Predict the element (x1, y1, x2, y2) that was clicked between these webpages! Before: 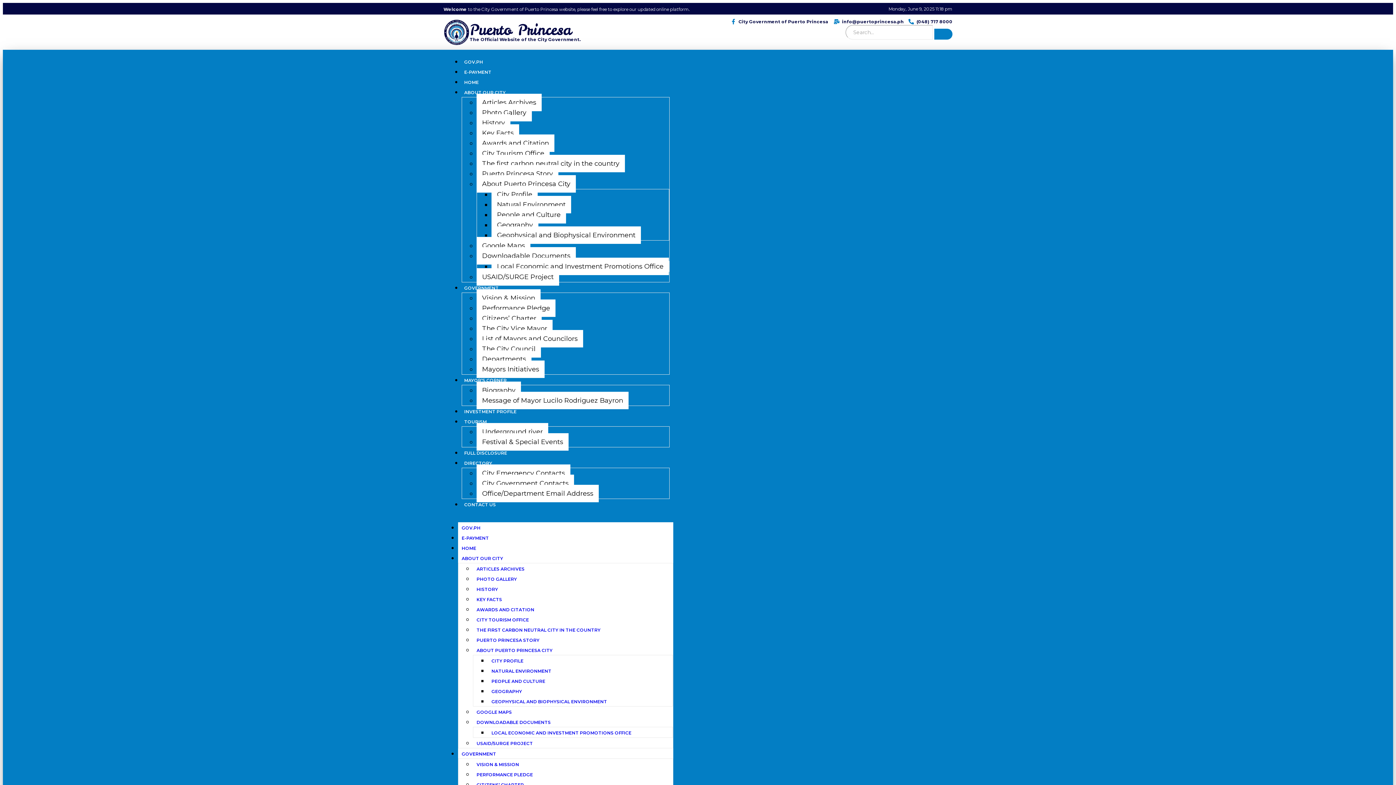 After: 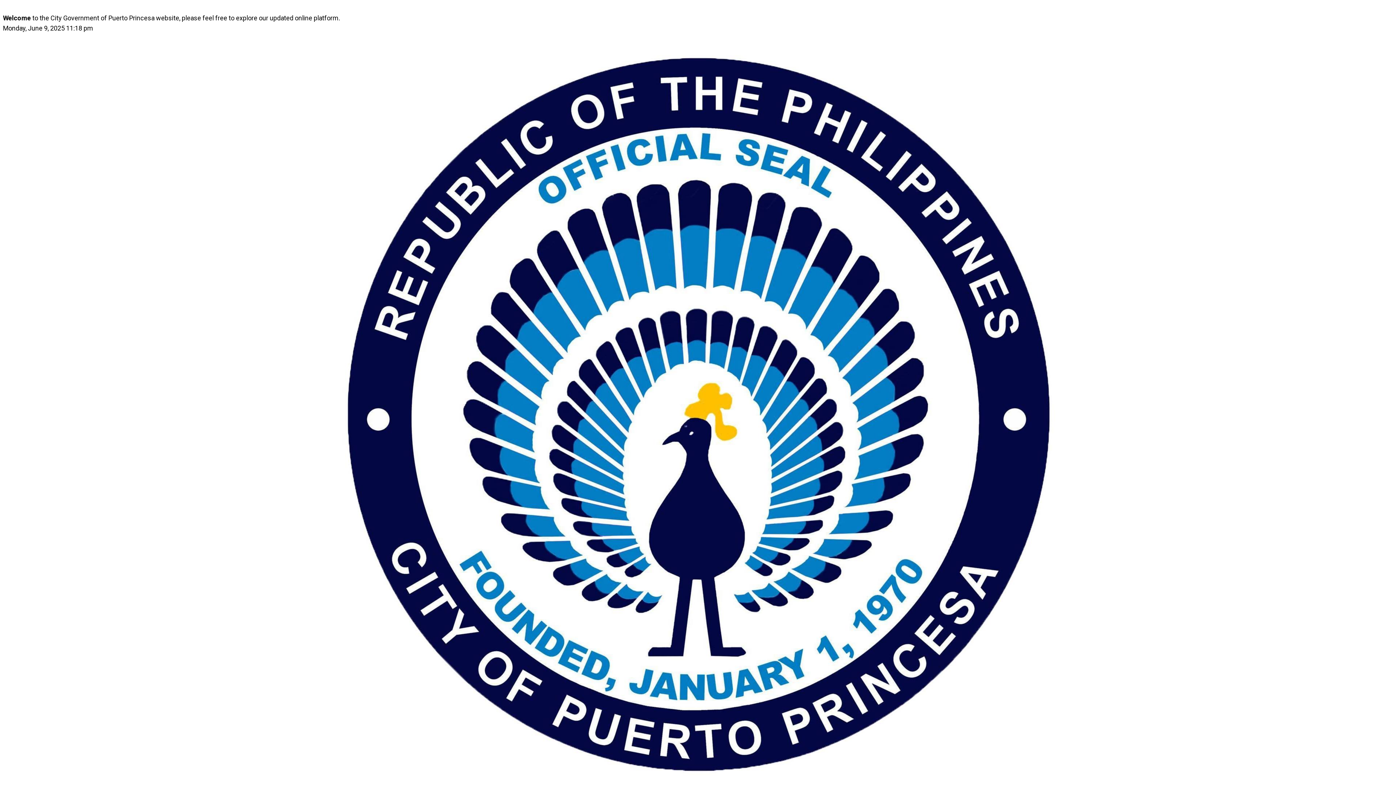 Action: bbox: (476, 289, 540, 306) label: Vision & Mission